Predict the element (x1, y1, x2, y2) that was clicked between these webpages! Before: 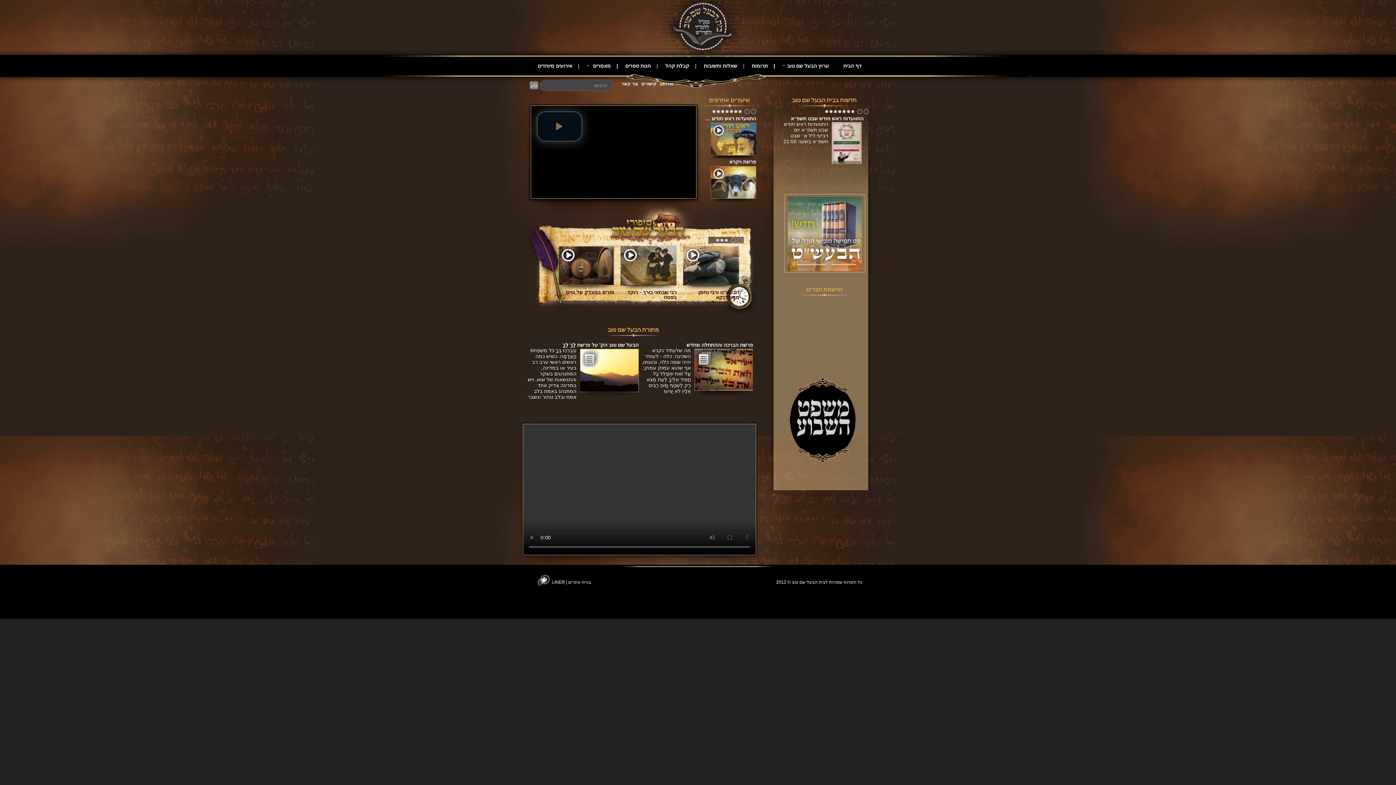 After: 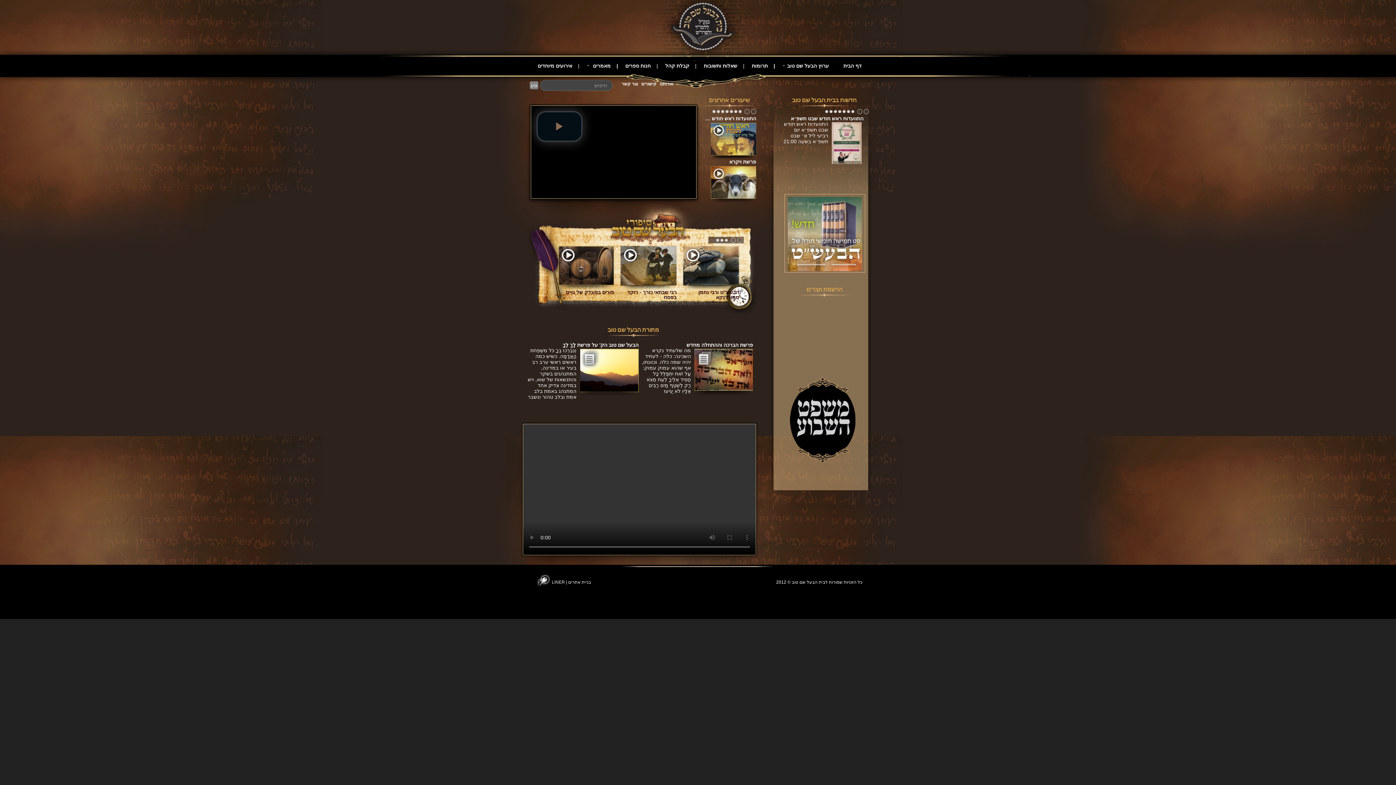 Action: bbox: (552, 580, 565, 585) label: LINER